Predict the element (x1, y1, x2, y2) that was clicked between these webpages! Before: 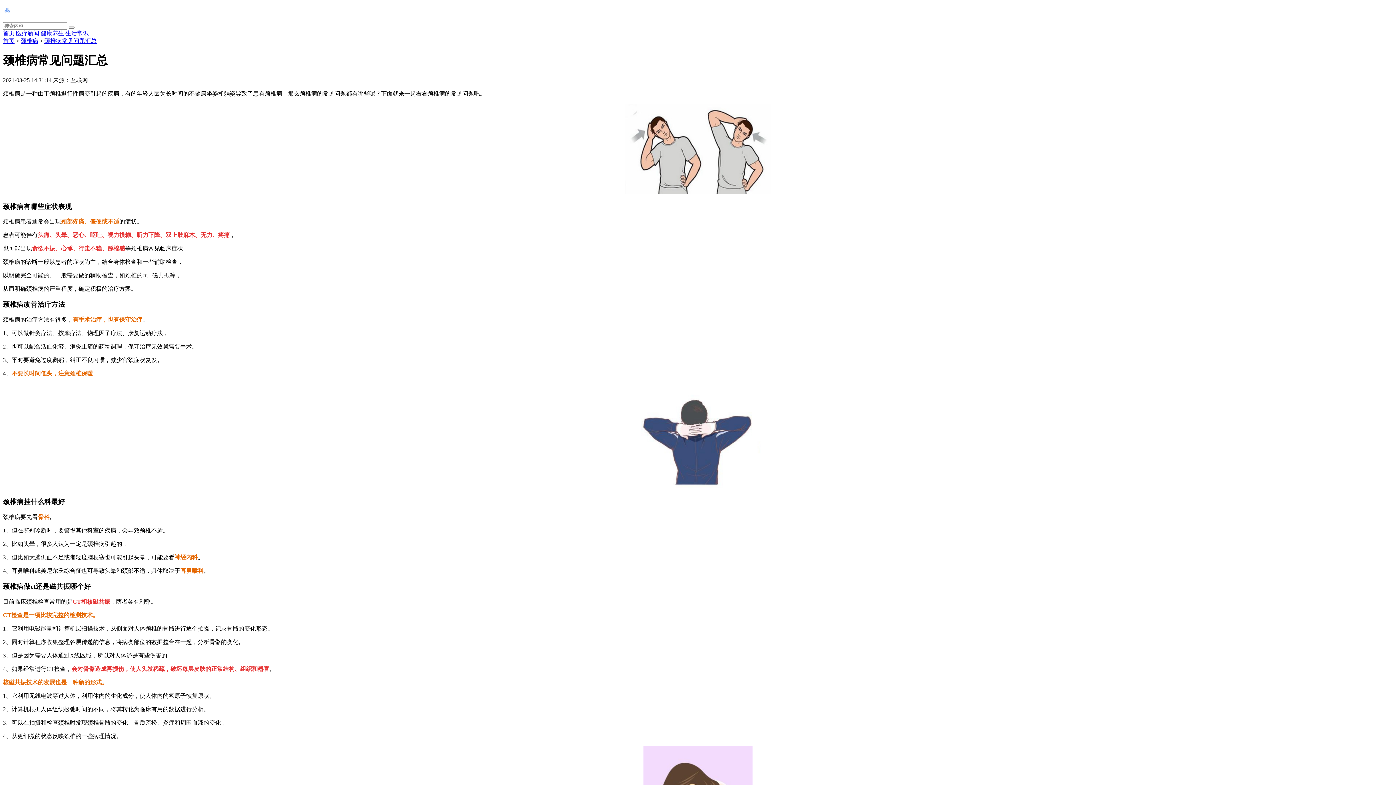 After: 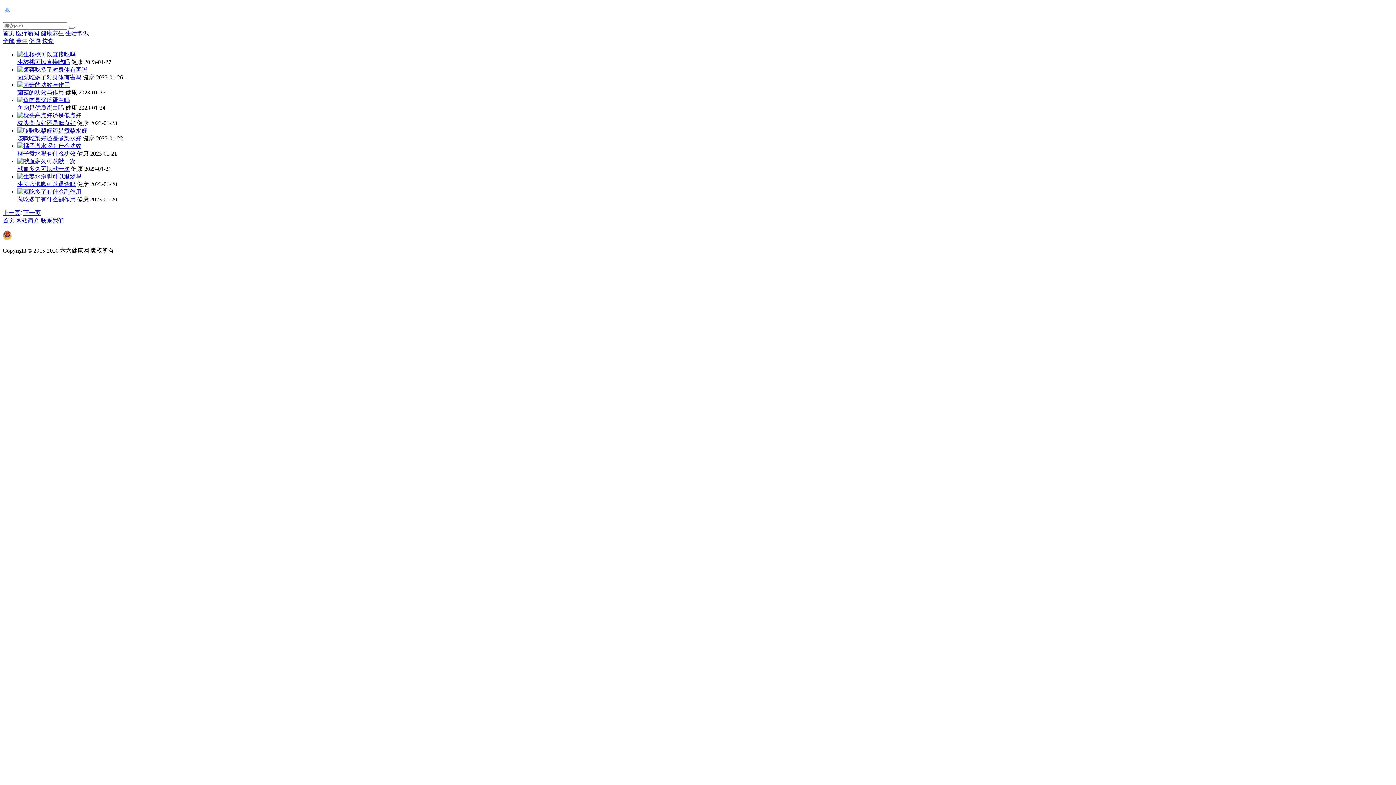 Action: label: 健康养生 bbox: (40, 30, 64, 36)